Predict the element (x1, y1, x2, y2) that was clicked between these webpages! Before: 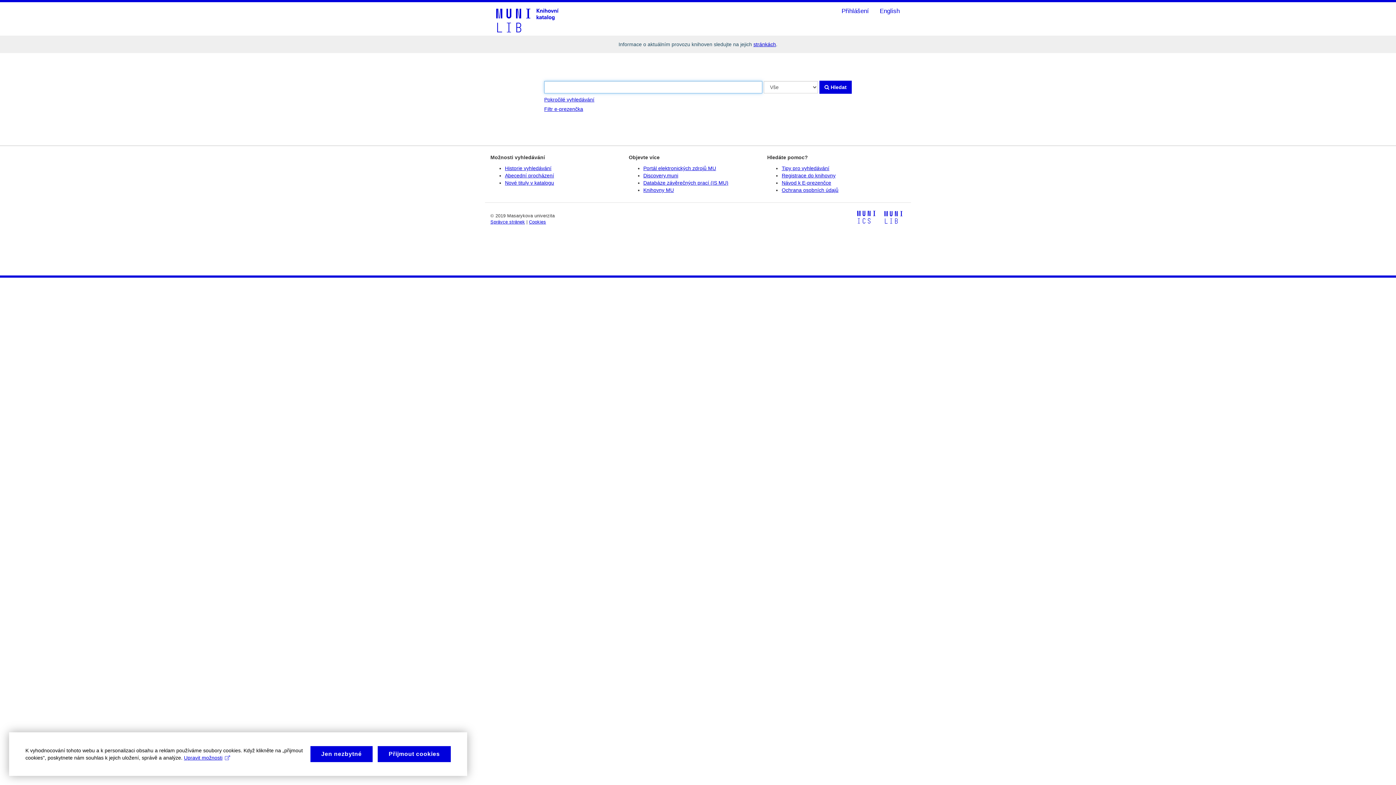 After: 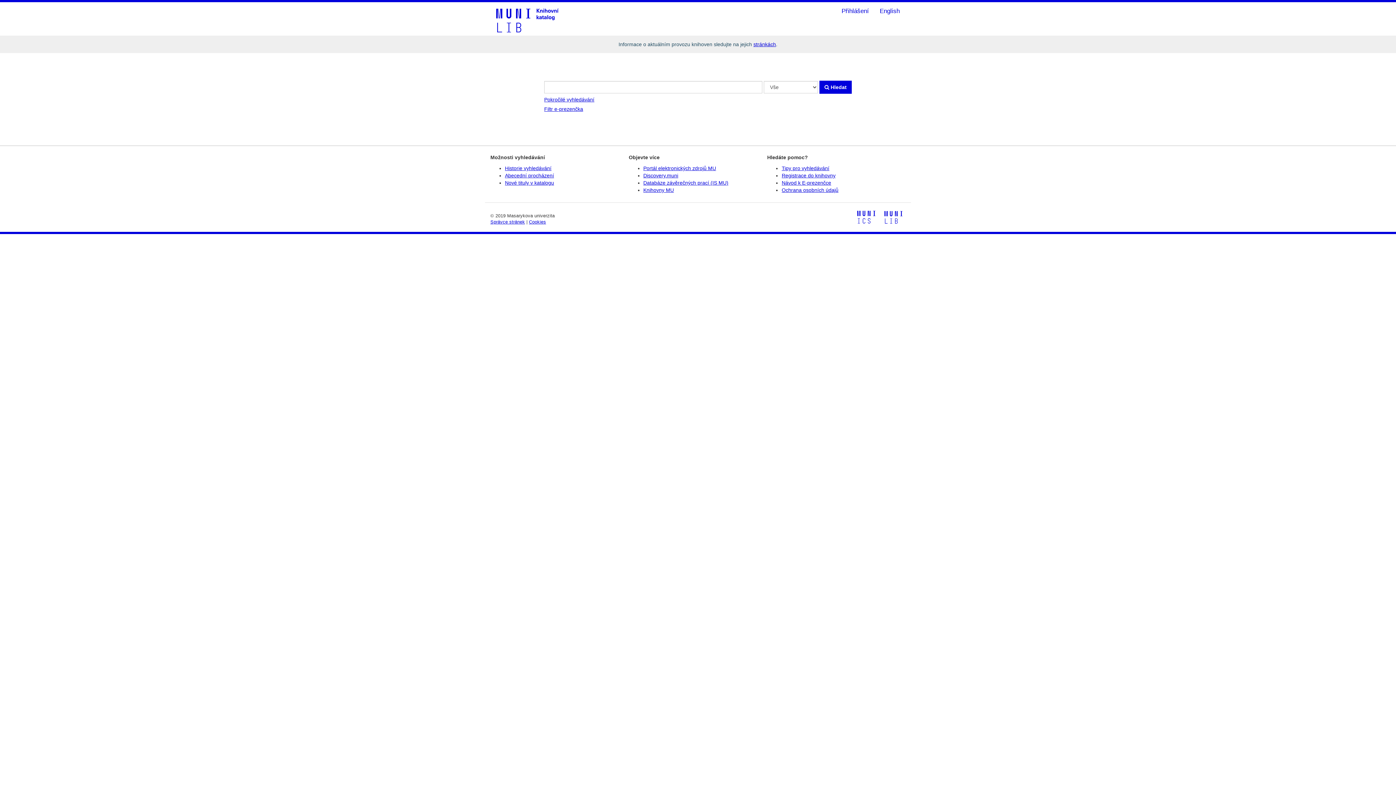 Action: label: Jen nezbytné bbox: (310, 746, 372, 762)